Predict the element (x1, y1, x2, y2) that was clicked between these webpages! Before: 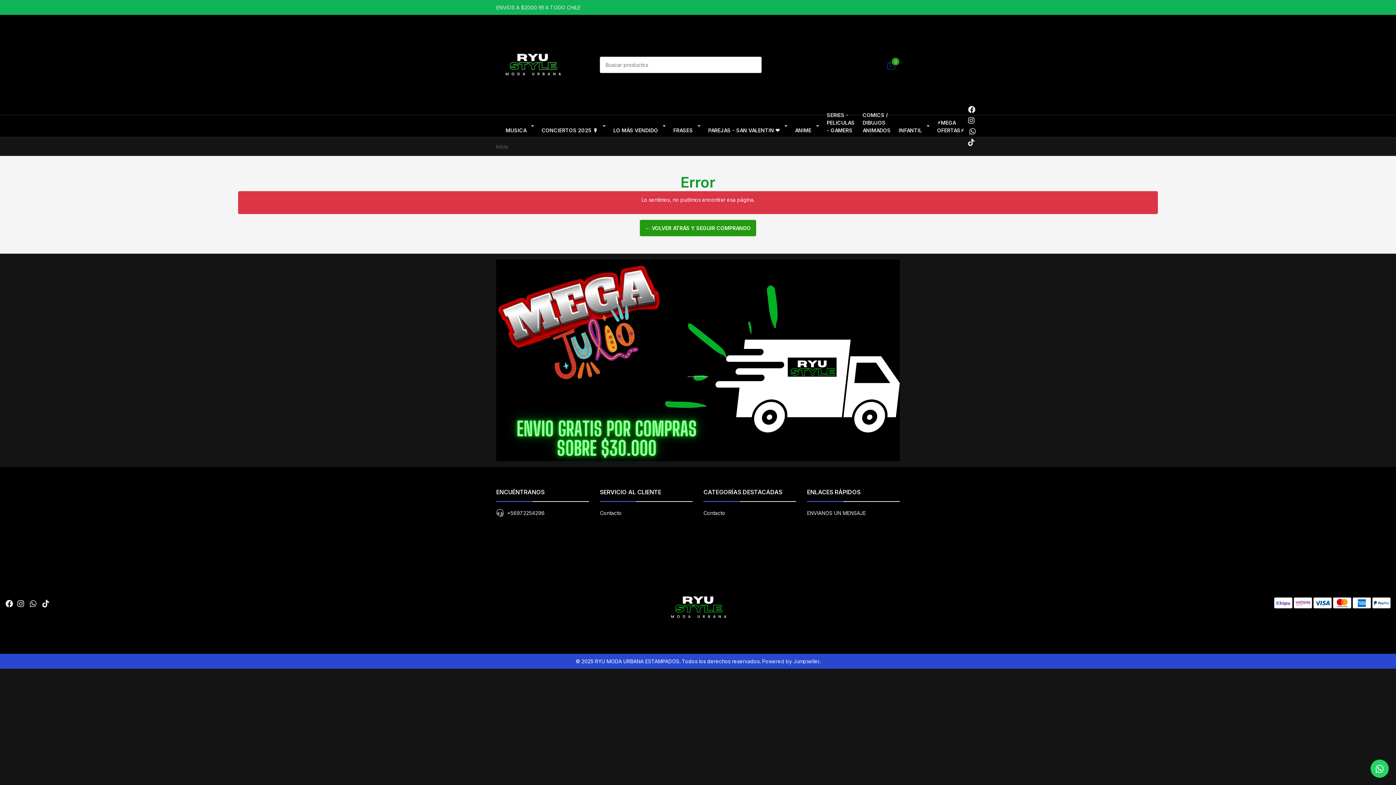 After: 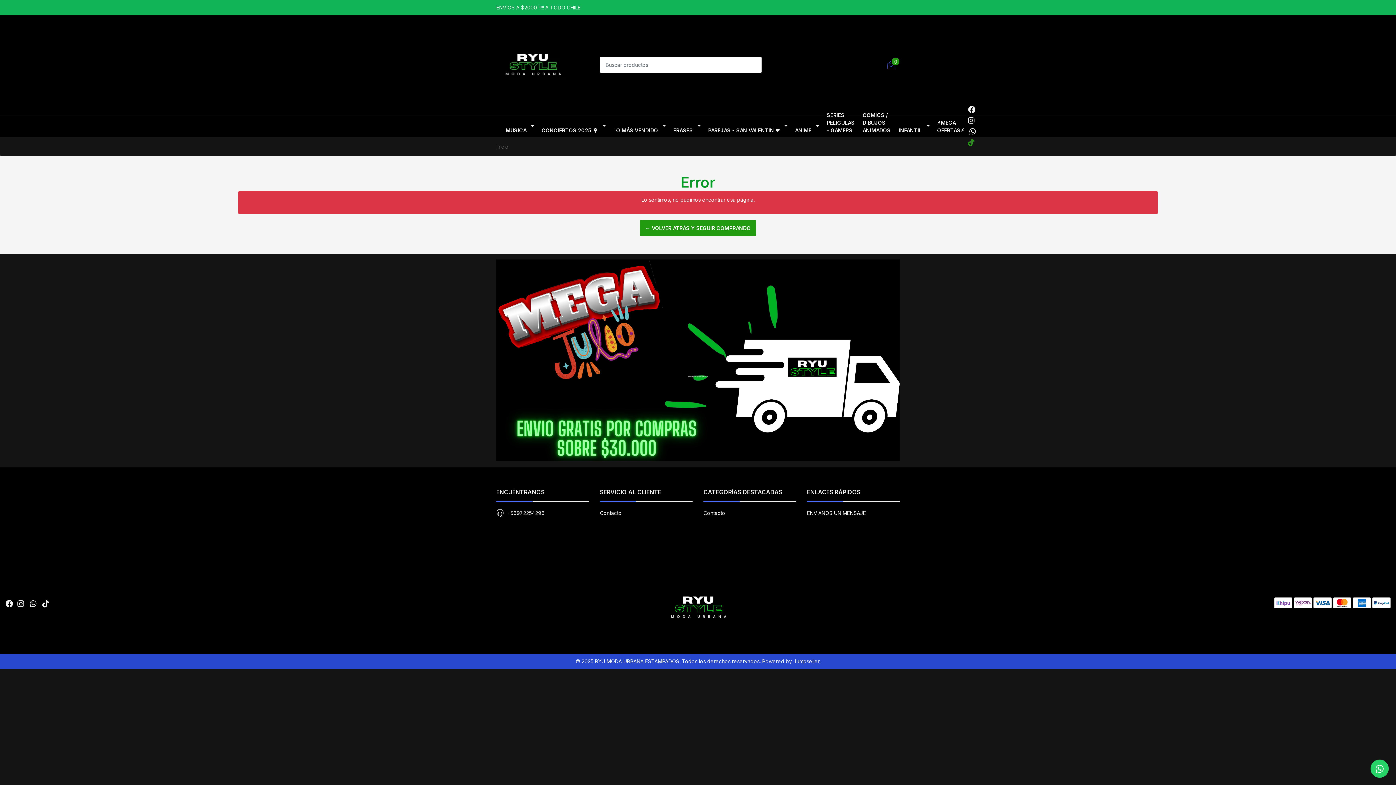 Action: bbox: (968, 138, 974, 146)